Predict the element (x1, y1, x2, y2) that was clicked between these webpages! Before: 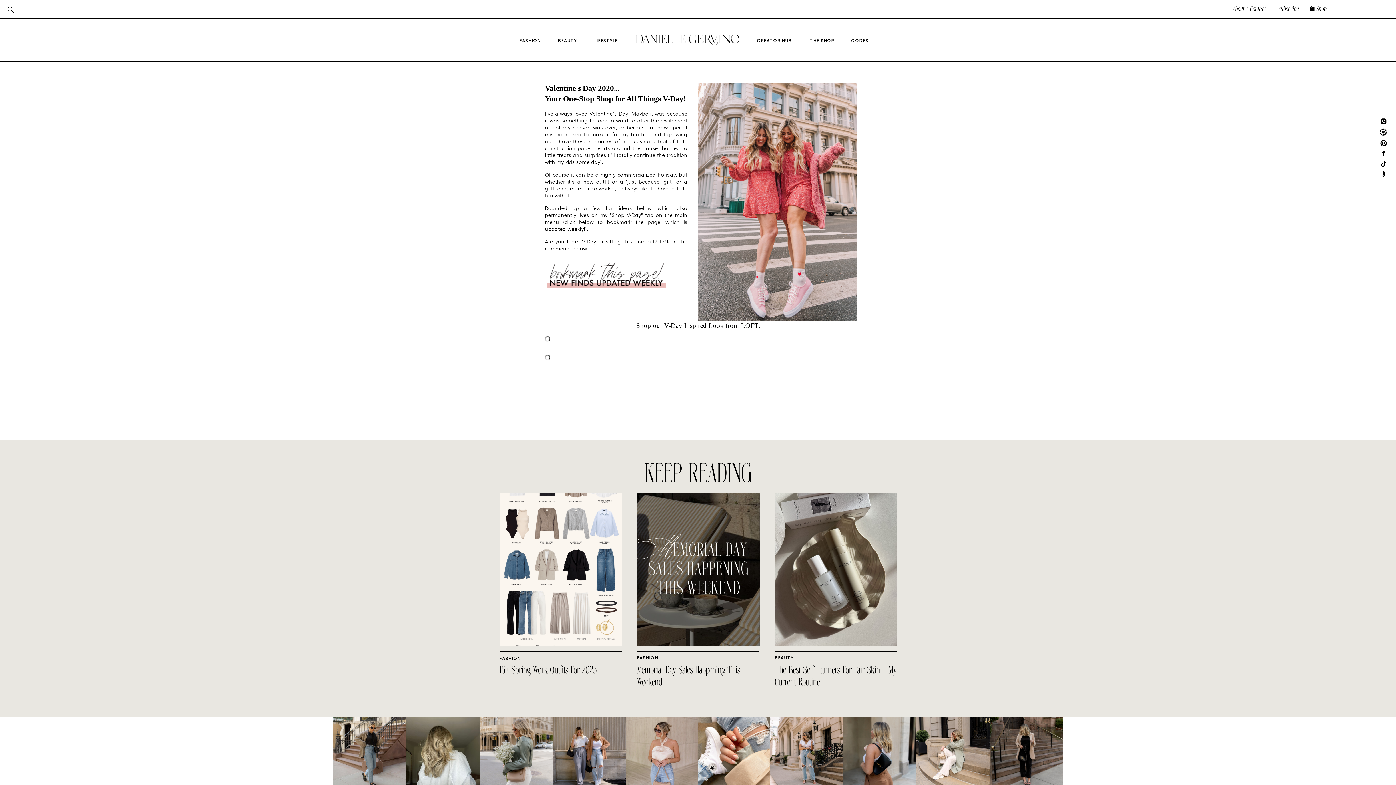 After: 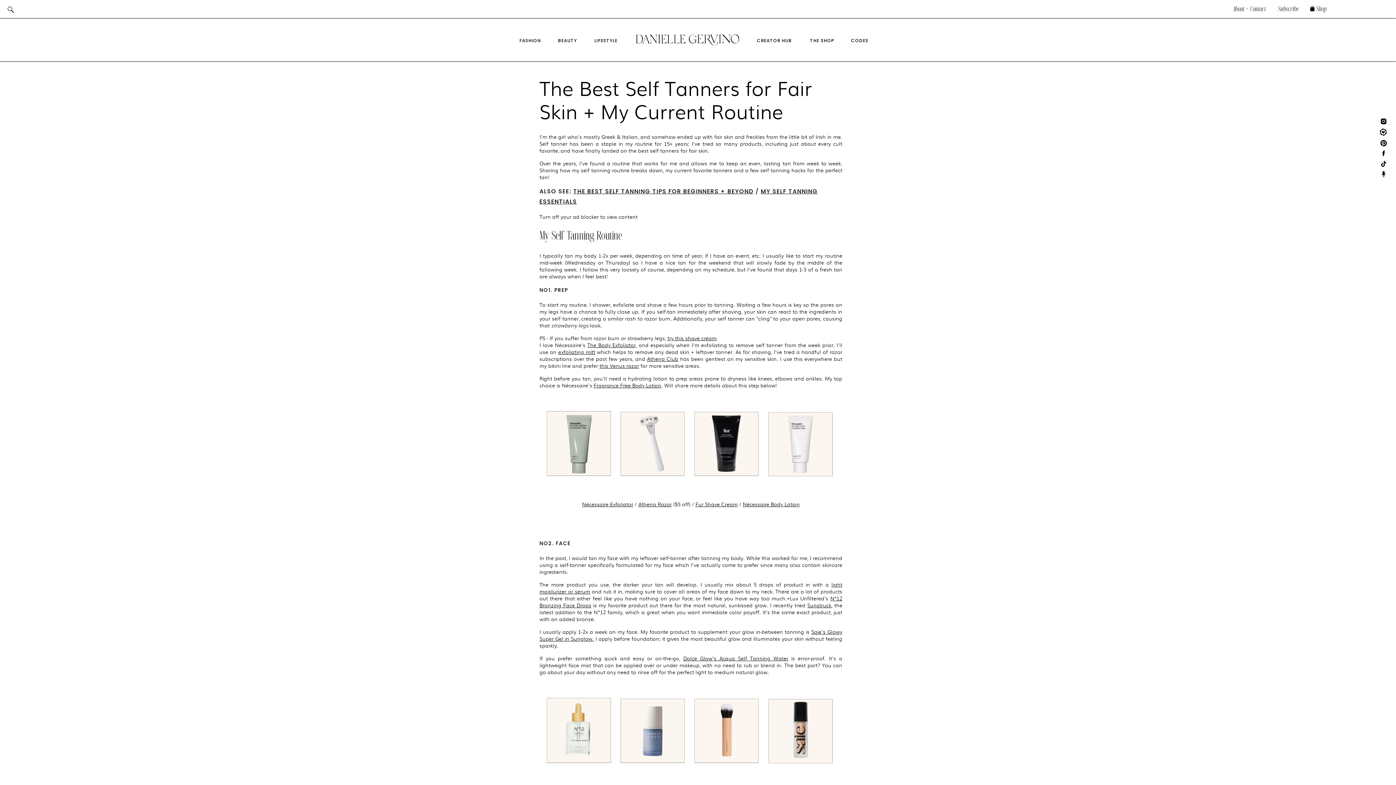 Action: bbox: (774, 664, 897, 689) label: The Best Self Tanners For Fair Skin + My Current Routine